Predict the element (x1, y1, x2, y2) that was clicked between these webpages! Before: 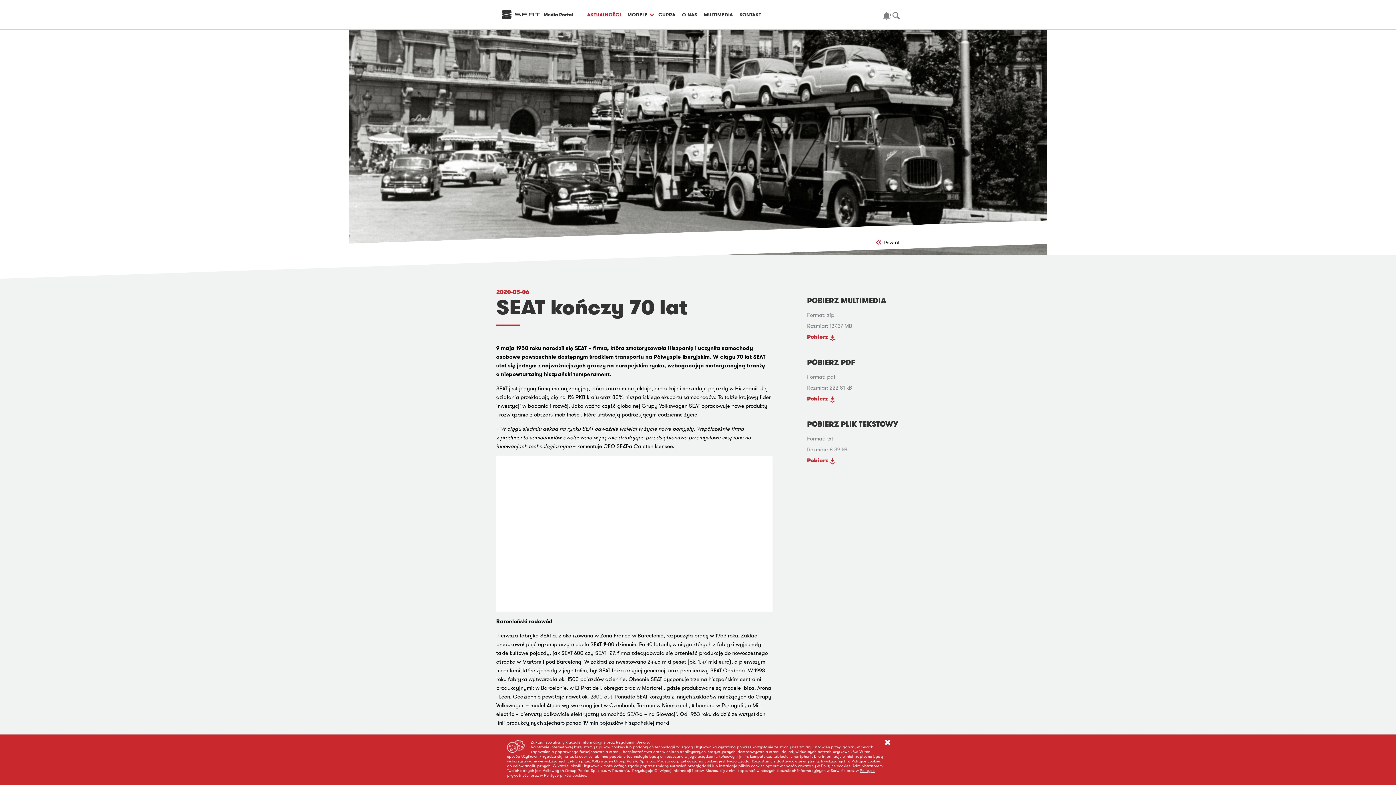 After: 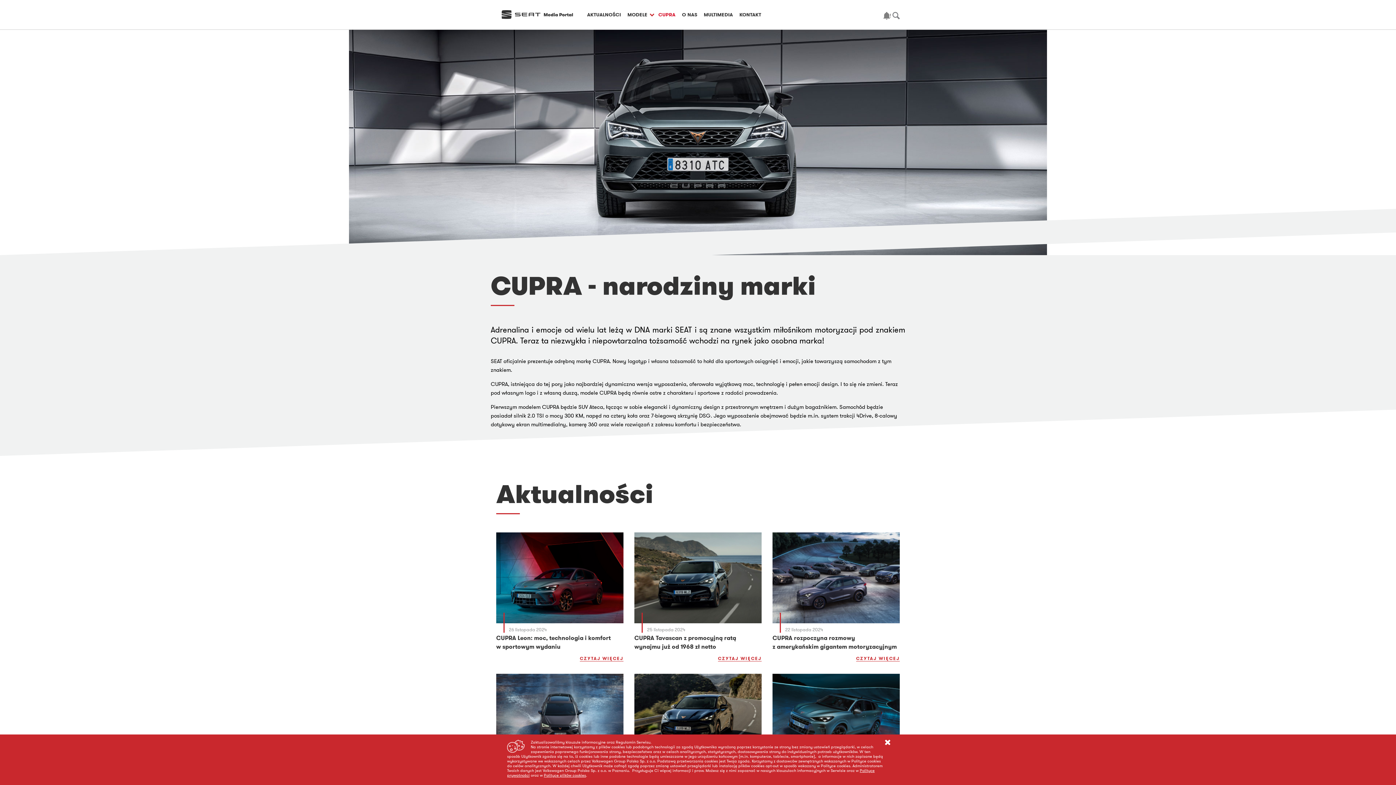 Action: bbox: (658, 11, 678, 17) label: CUPRA